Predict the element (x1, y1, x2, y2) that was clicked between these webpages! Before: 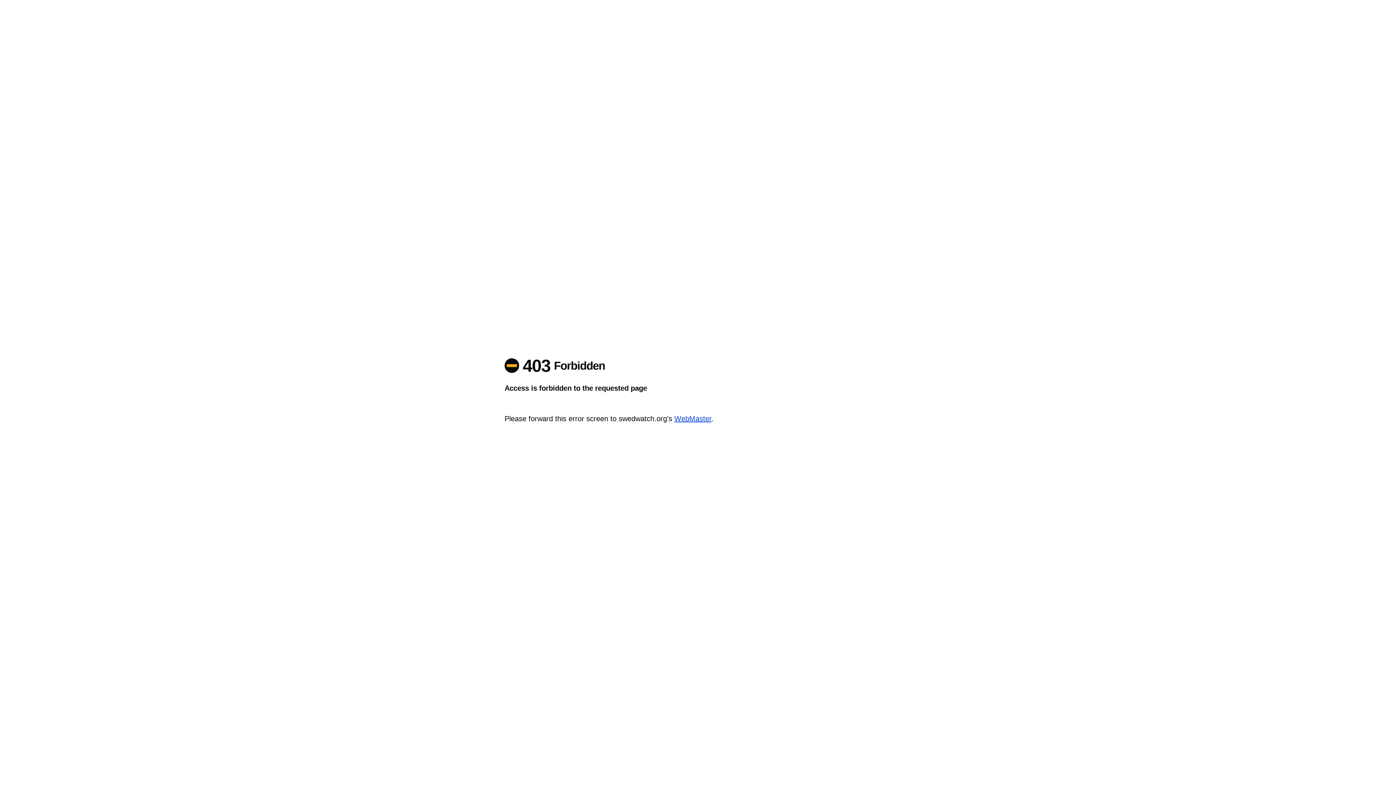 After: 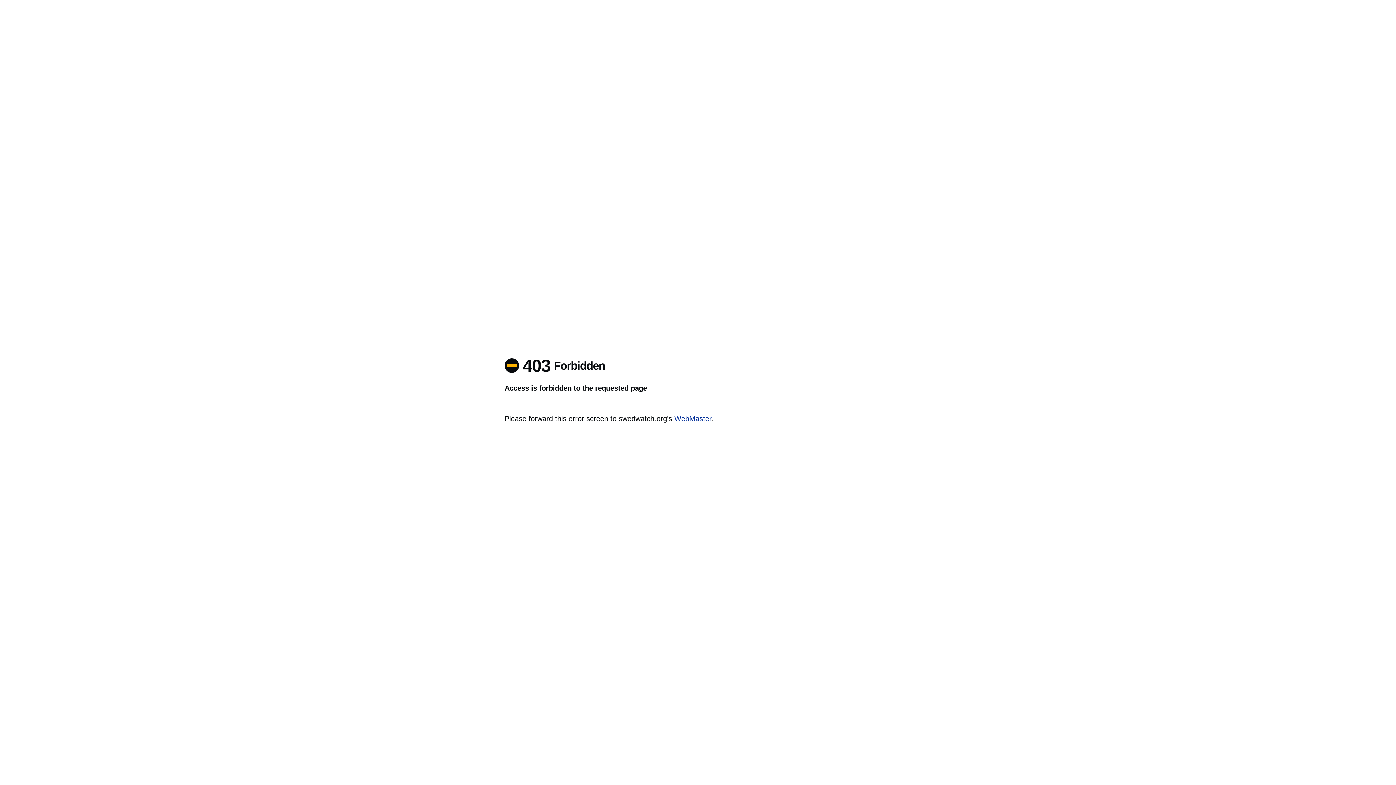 Action: bbox: (674, 414, 711, 422) label: WebMaster